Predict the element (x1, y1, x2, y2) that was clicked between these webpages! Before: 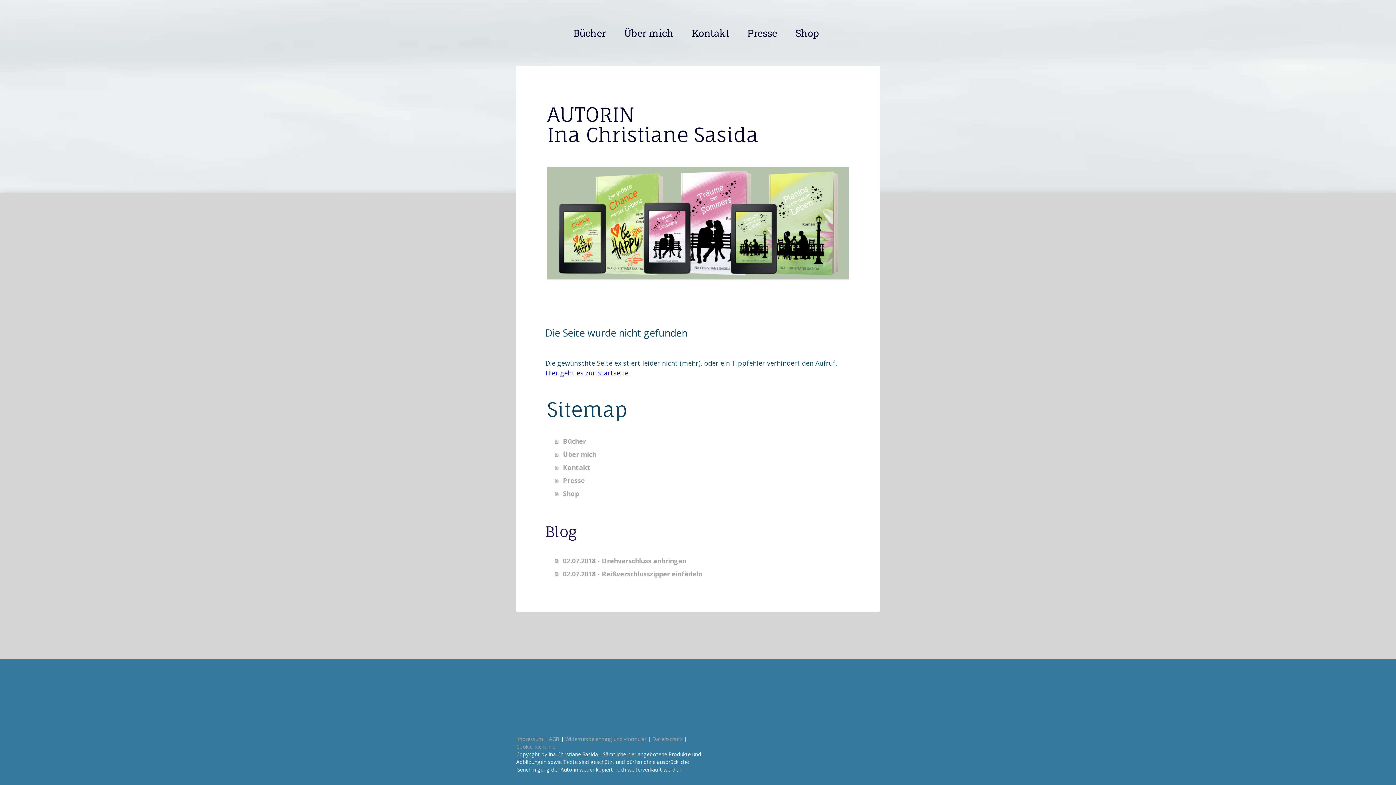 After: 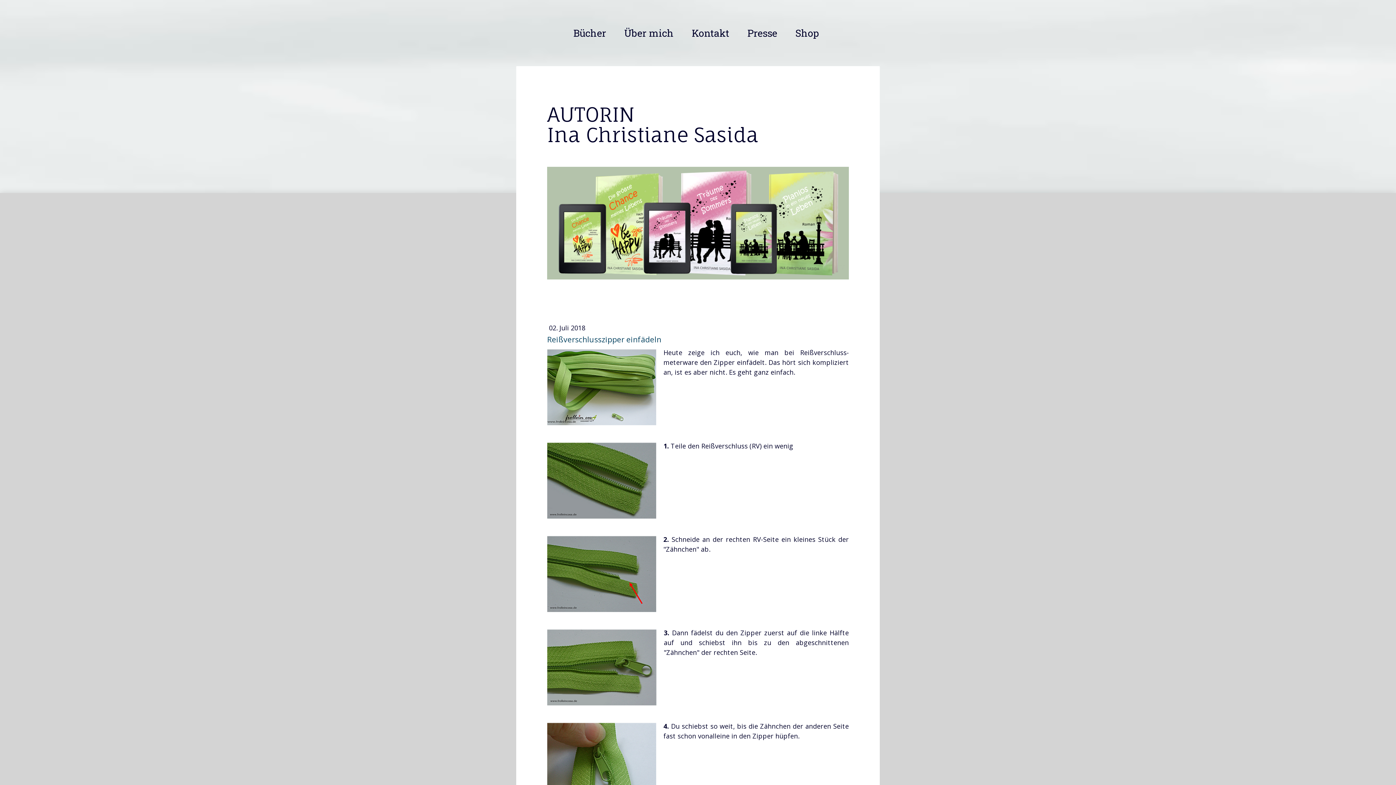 Action: label: 02.07.2018 - Reißverschlusszipper einfädeln bbox: (555, 567, 850, 580)